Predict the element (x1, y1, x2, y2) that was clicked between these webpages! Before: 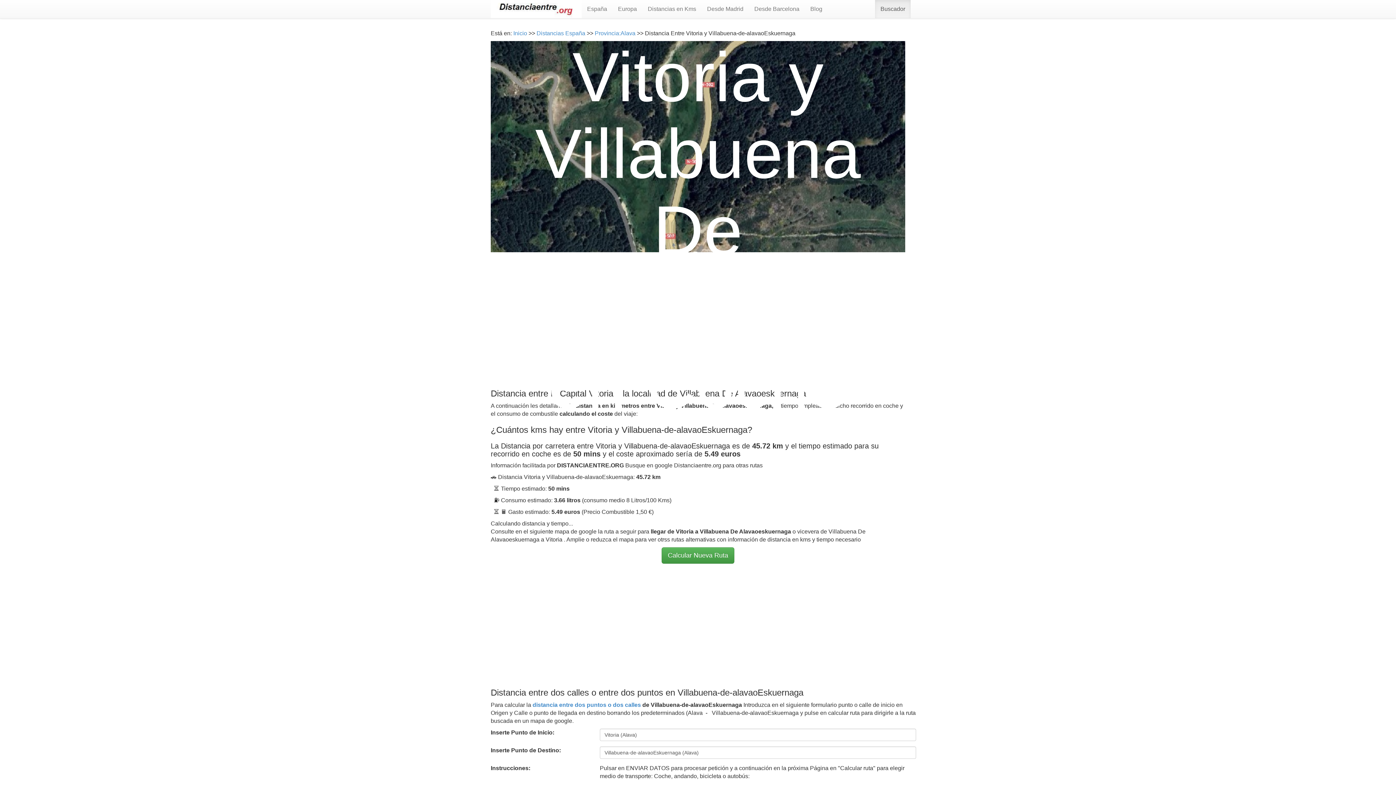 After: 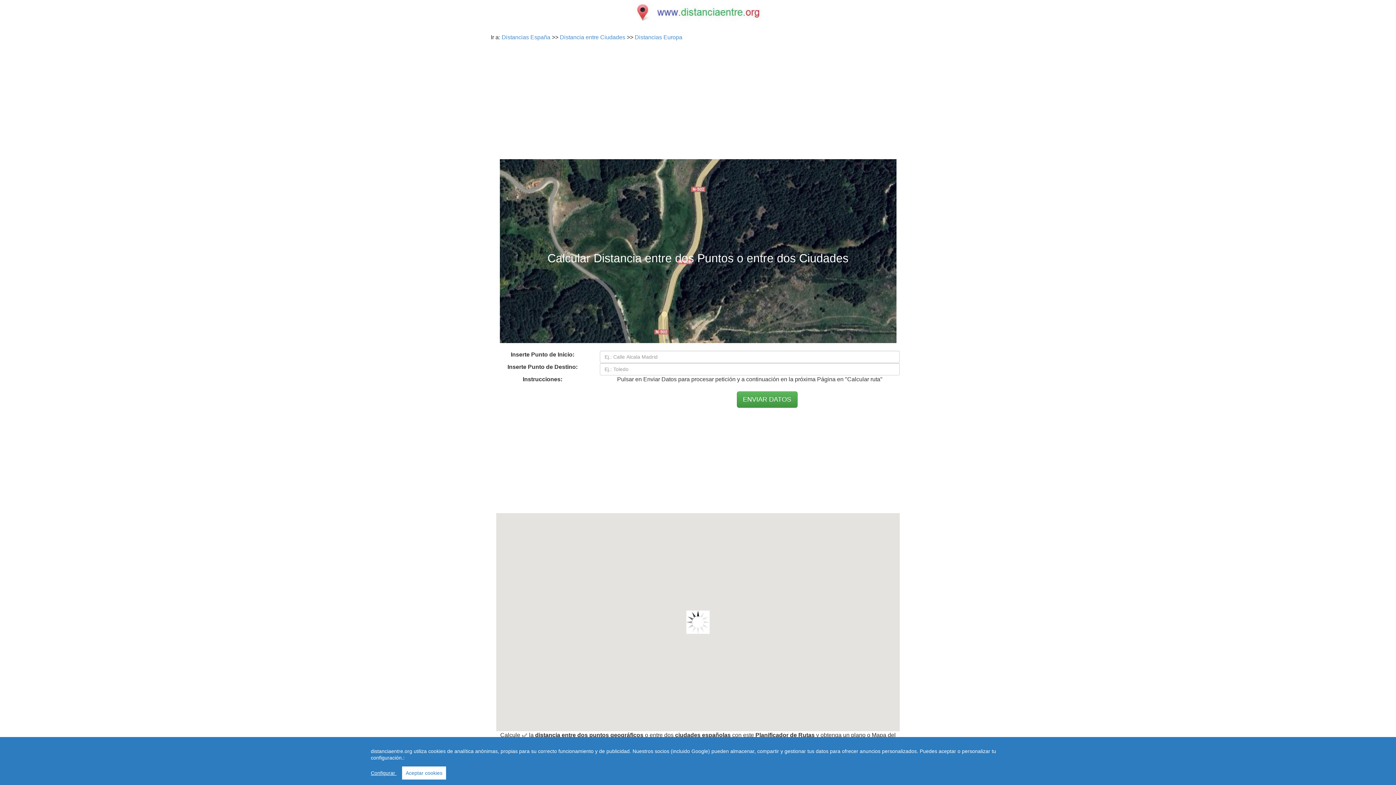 Action: bbox: (532, 702, 641, 708) label: distancia entre dos puntos o dos calles